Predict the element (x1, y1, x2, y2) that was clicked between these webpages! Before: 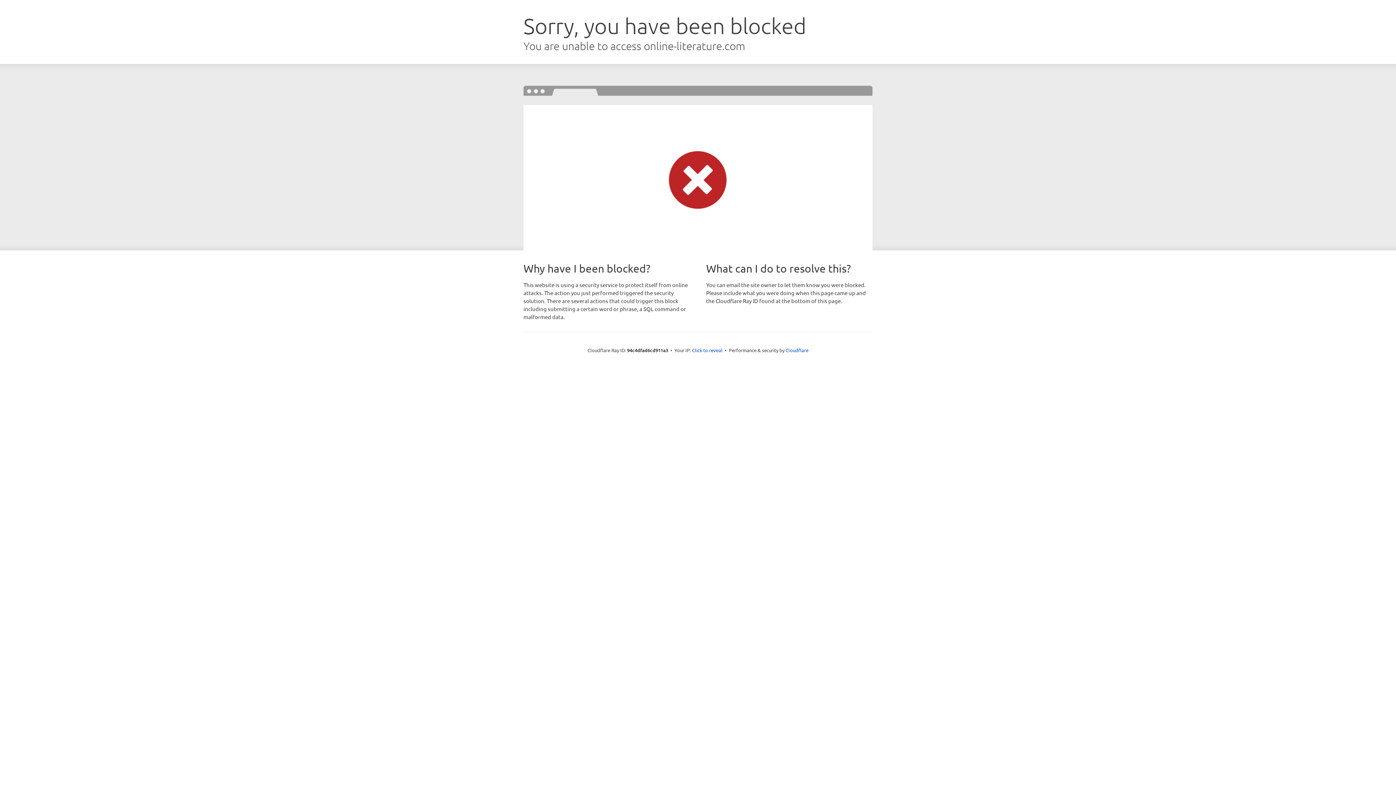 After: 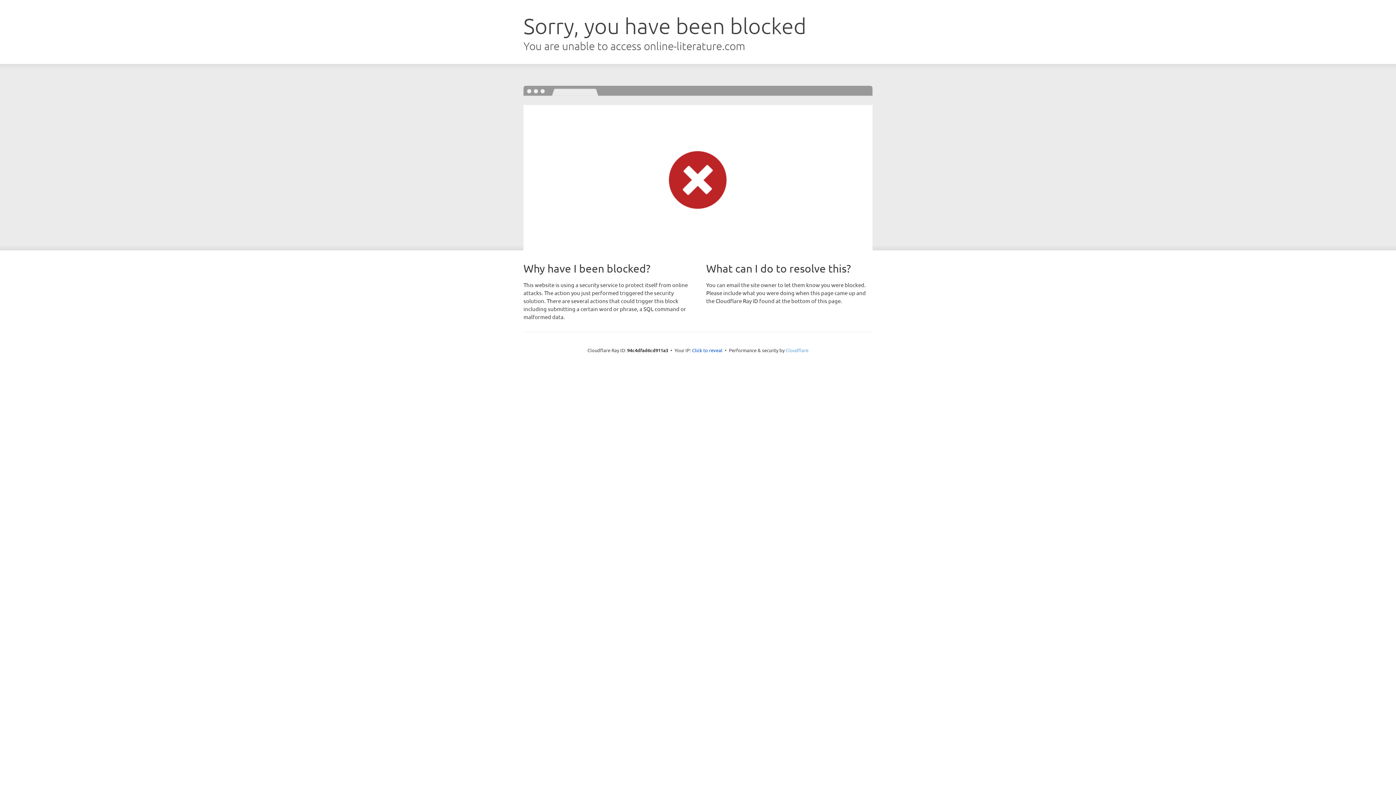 Action: label: Cloudflare bbox: (785, 347, 808, 353)